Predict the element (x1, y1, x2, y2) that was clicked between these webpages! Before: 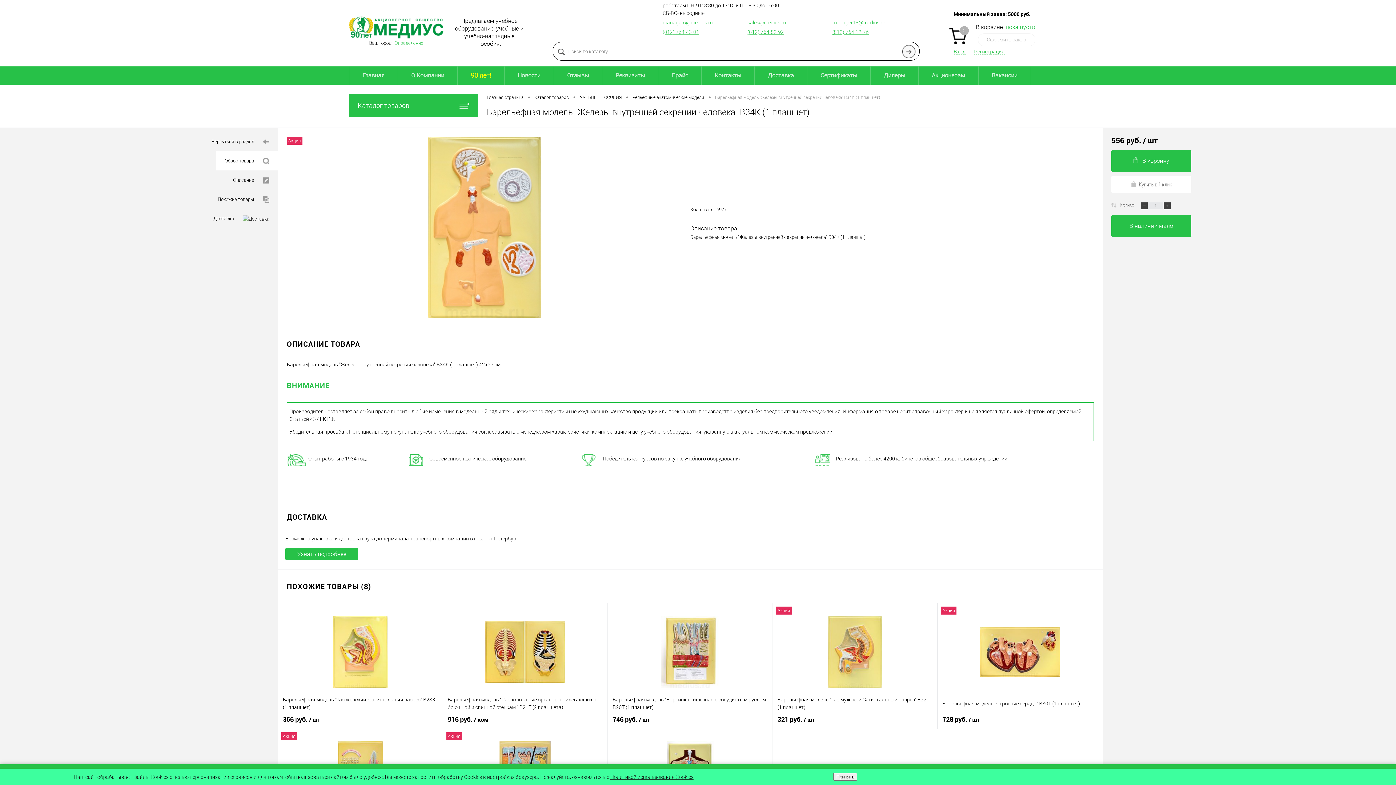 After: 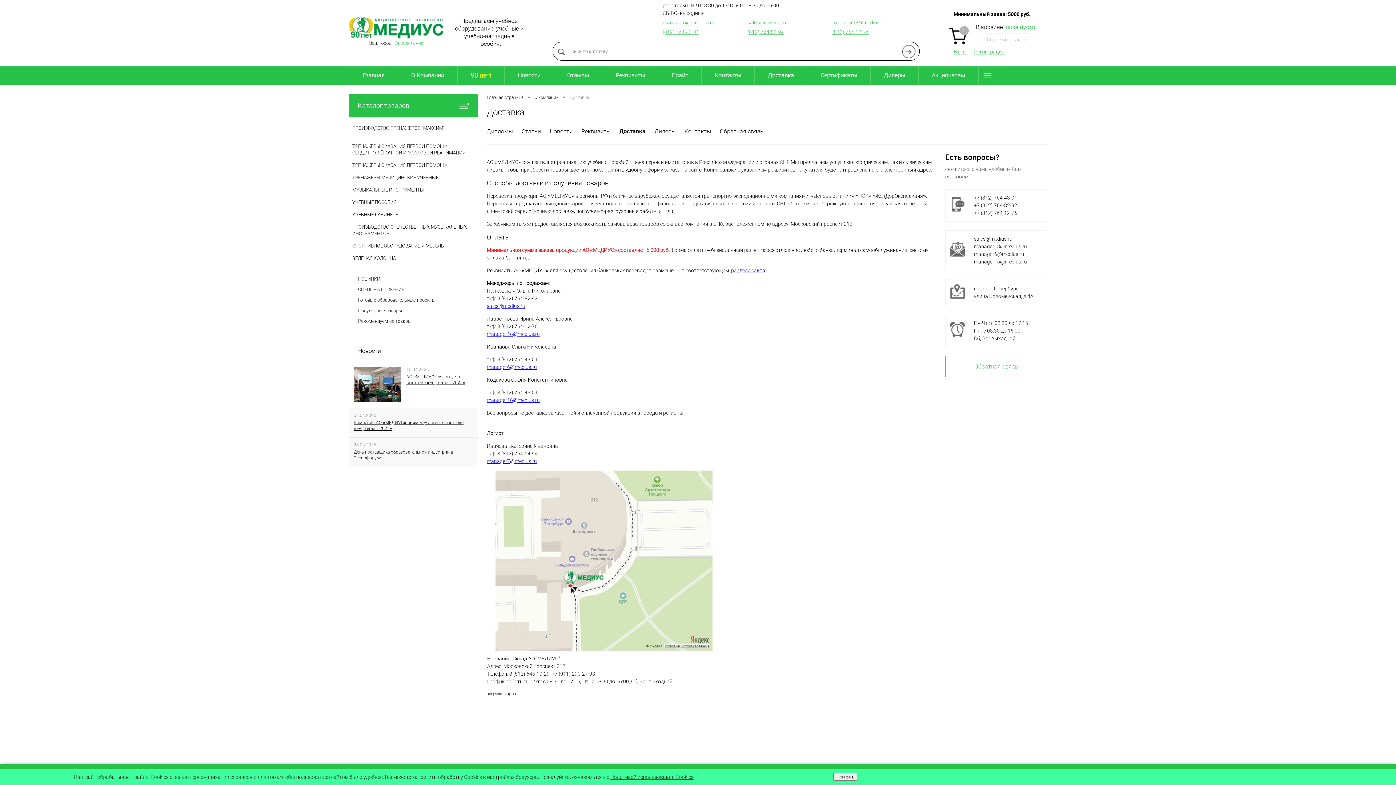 Action: label: Узнать подробнее bbox: (297, 550, 346, 557)